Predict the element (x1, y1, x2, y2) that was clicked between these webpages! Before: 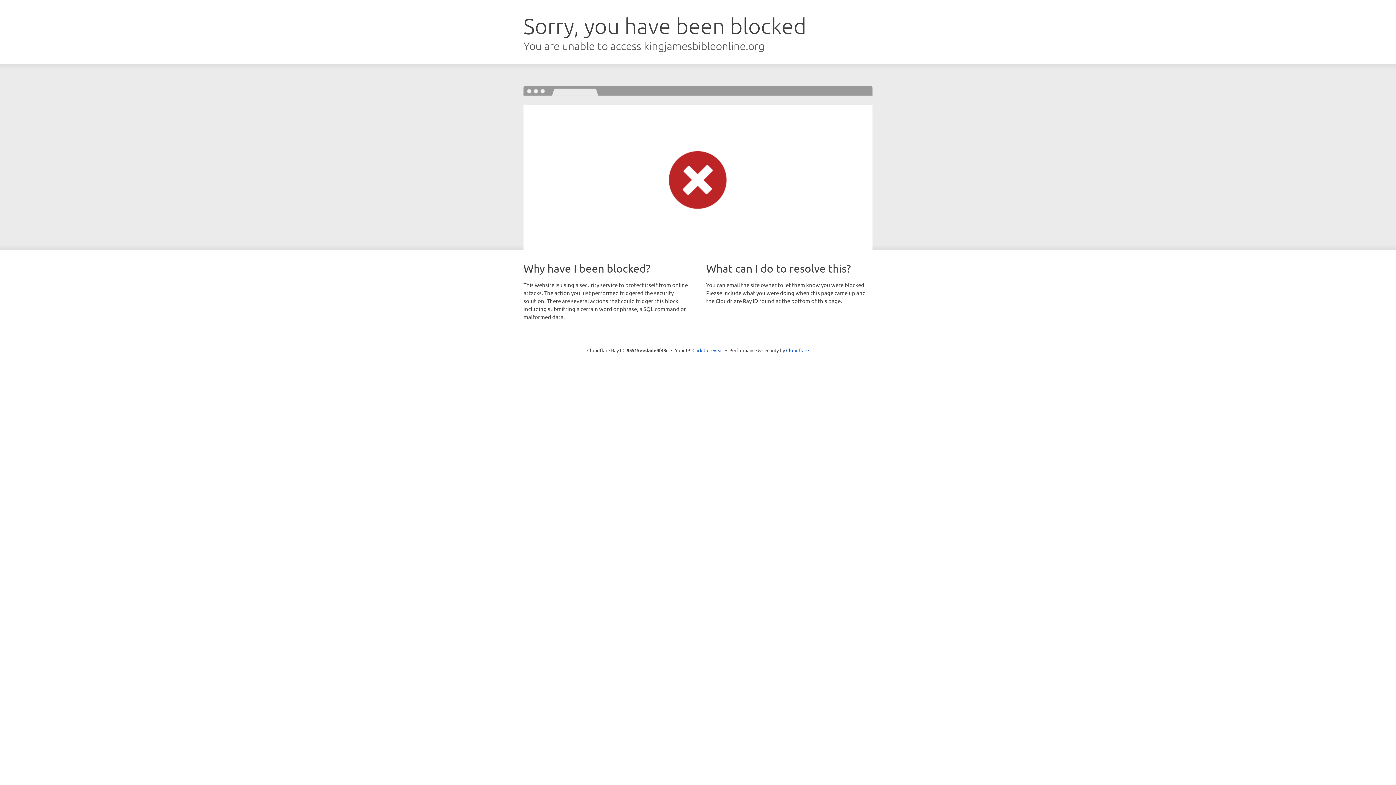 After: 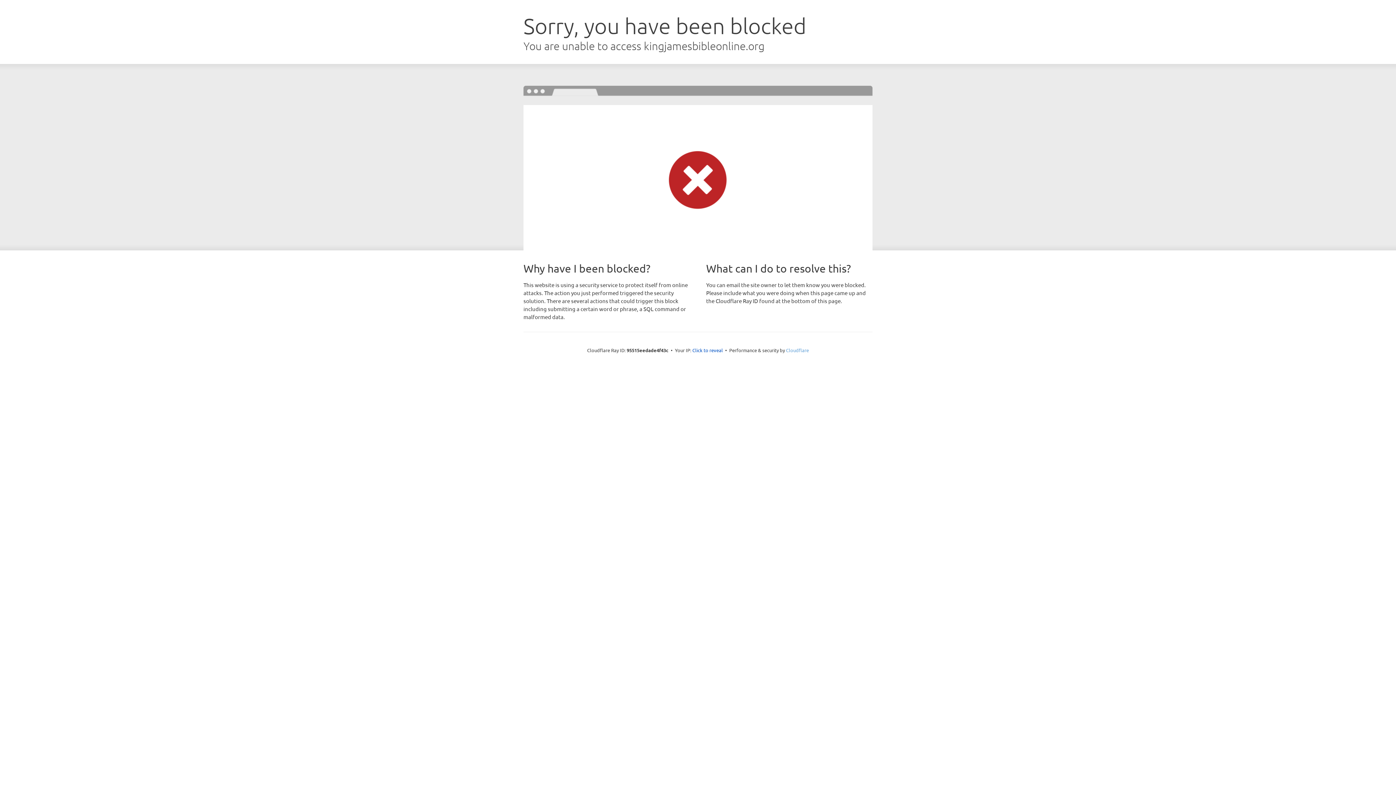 Action: bbox: (786, 347, 809, 353) label: Cloudflare